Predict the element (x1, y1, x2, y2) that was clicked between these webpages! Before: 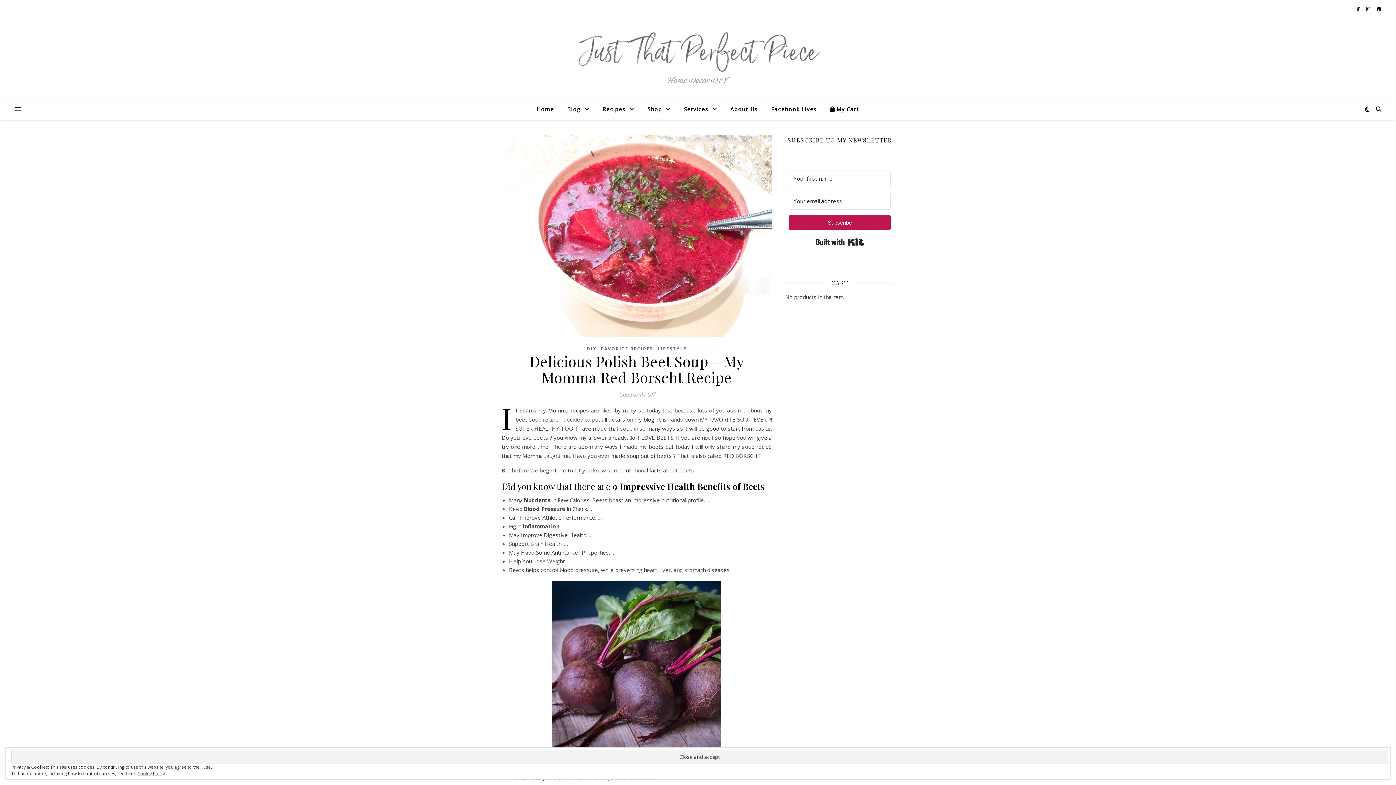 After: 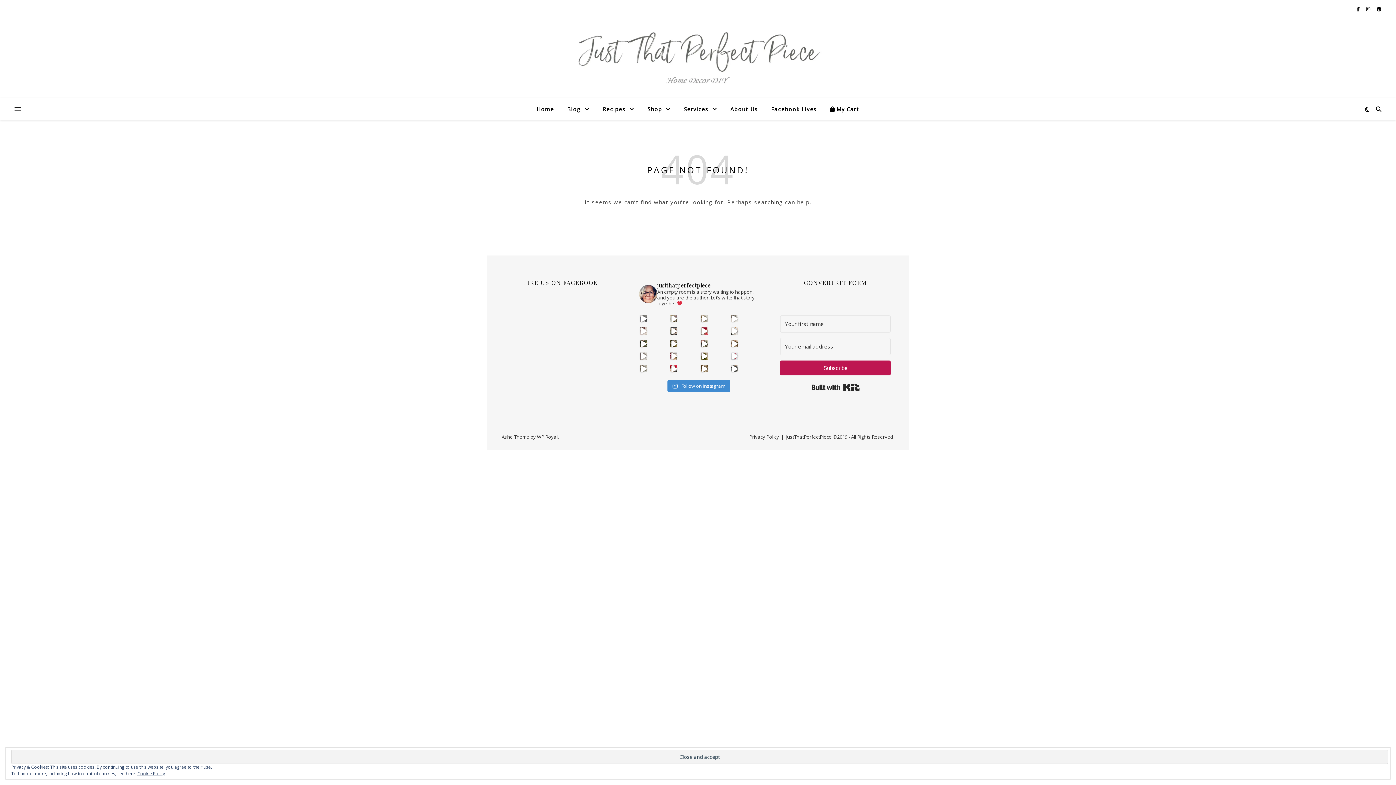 Action: label: Services bbox: (678, 98, 723, 120)